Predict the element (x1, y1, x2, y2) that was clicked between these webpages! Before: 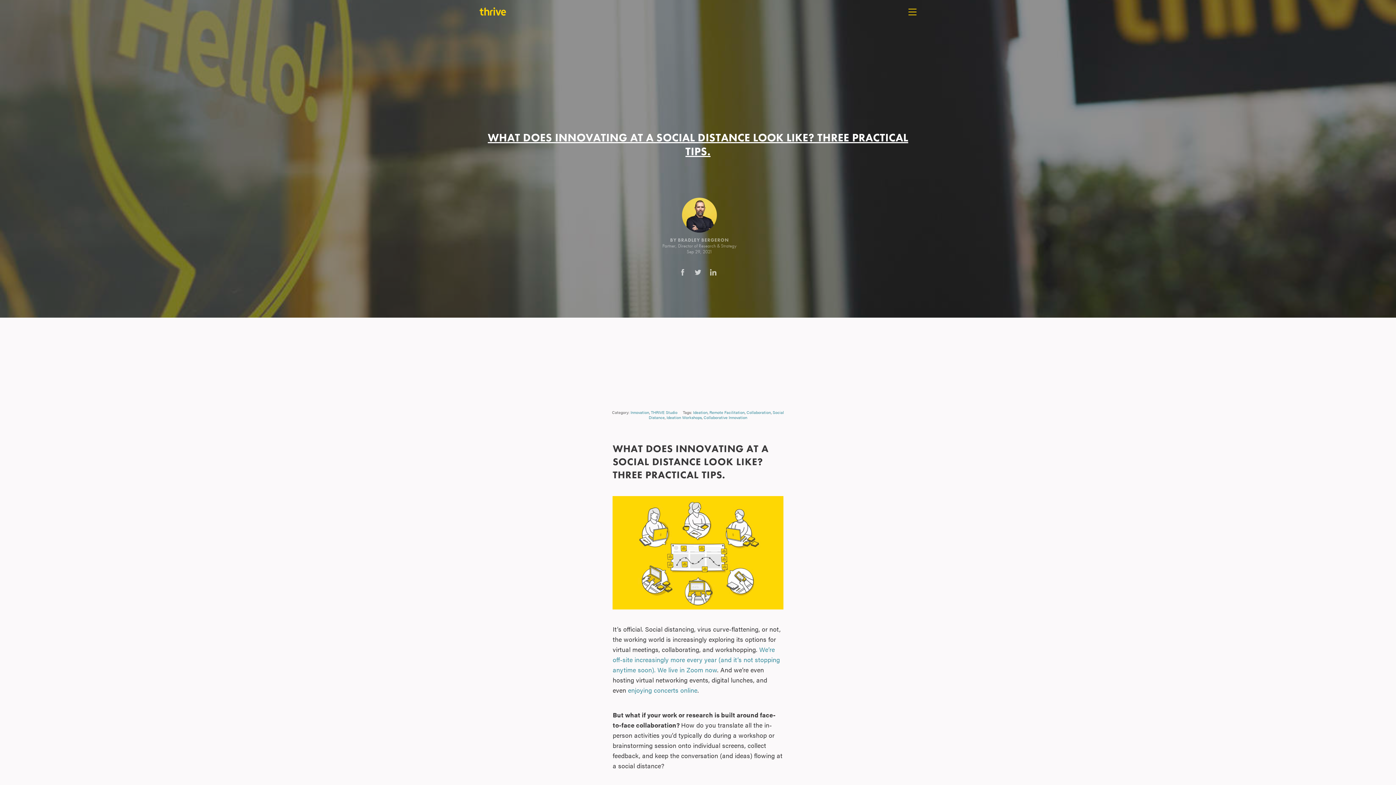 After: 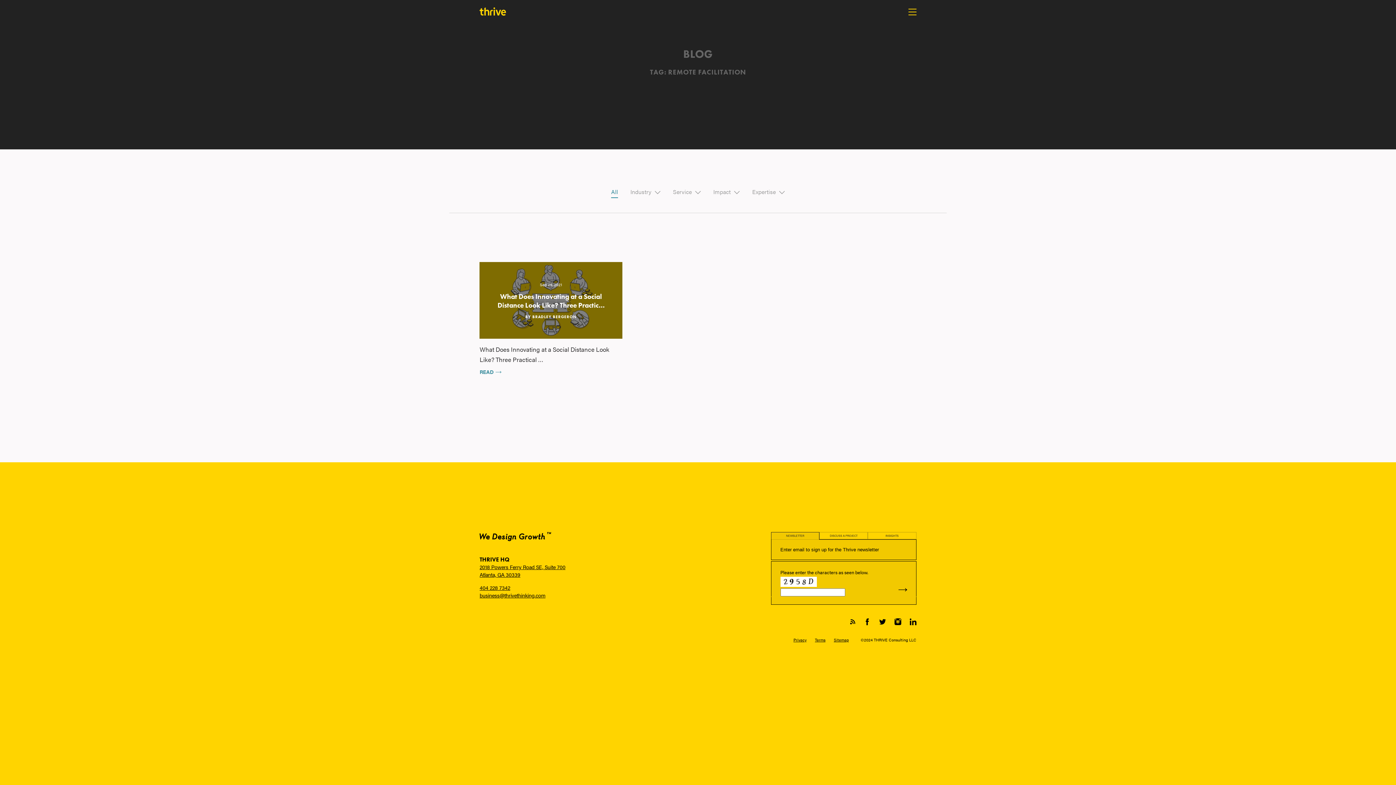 Action: bbox: (709, 409, 744, 415) label: Remote Facilitation